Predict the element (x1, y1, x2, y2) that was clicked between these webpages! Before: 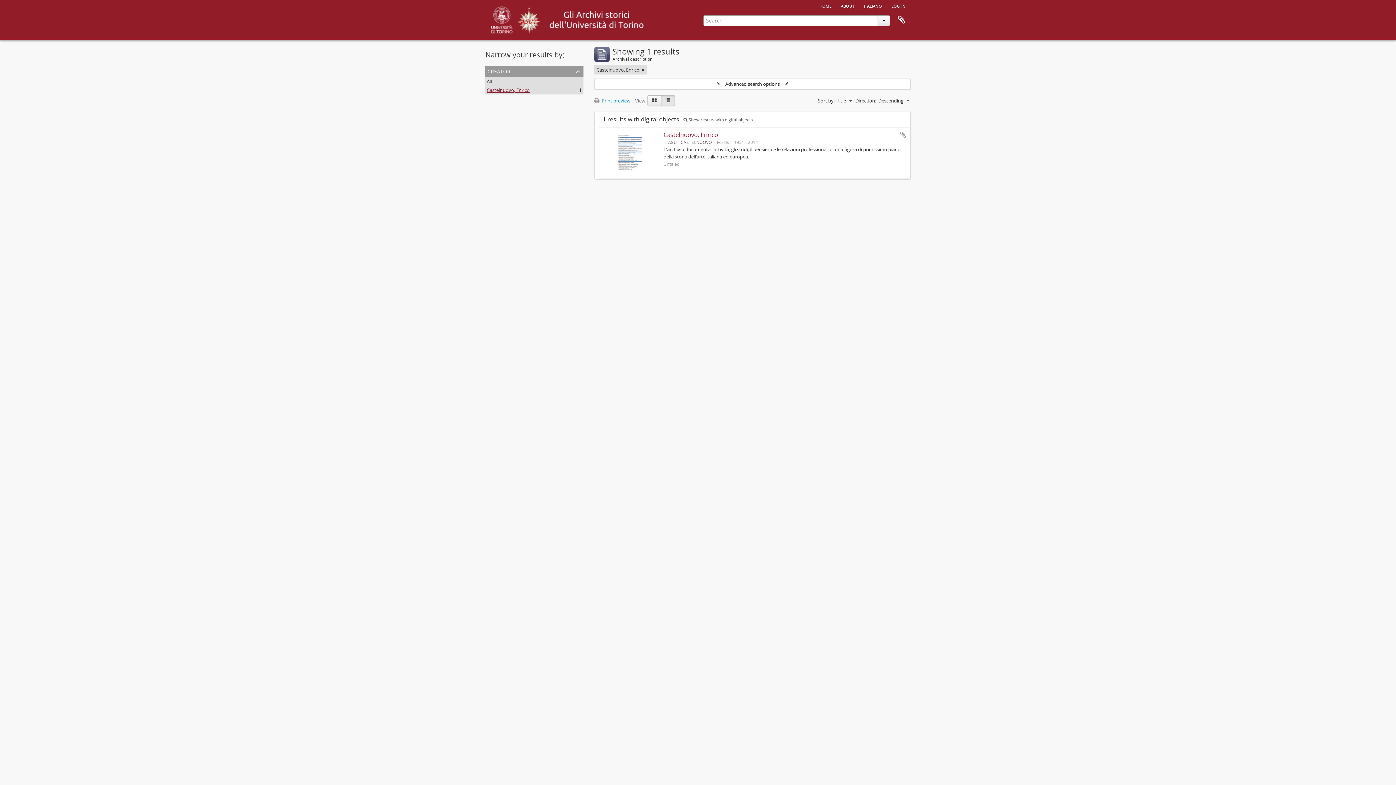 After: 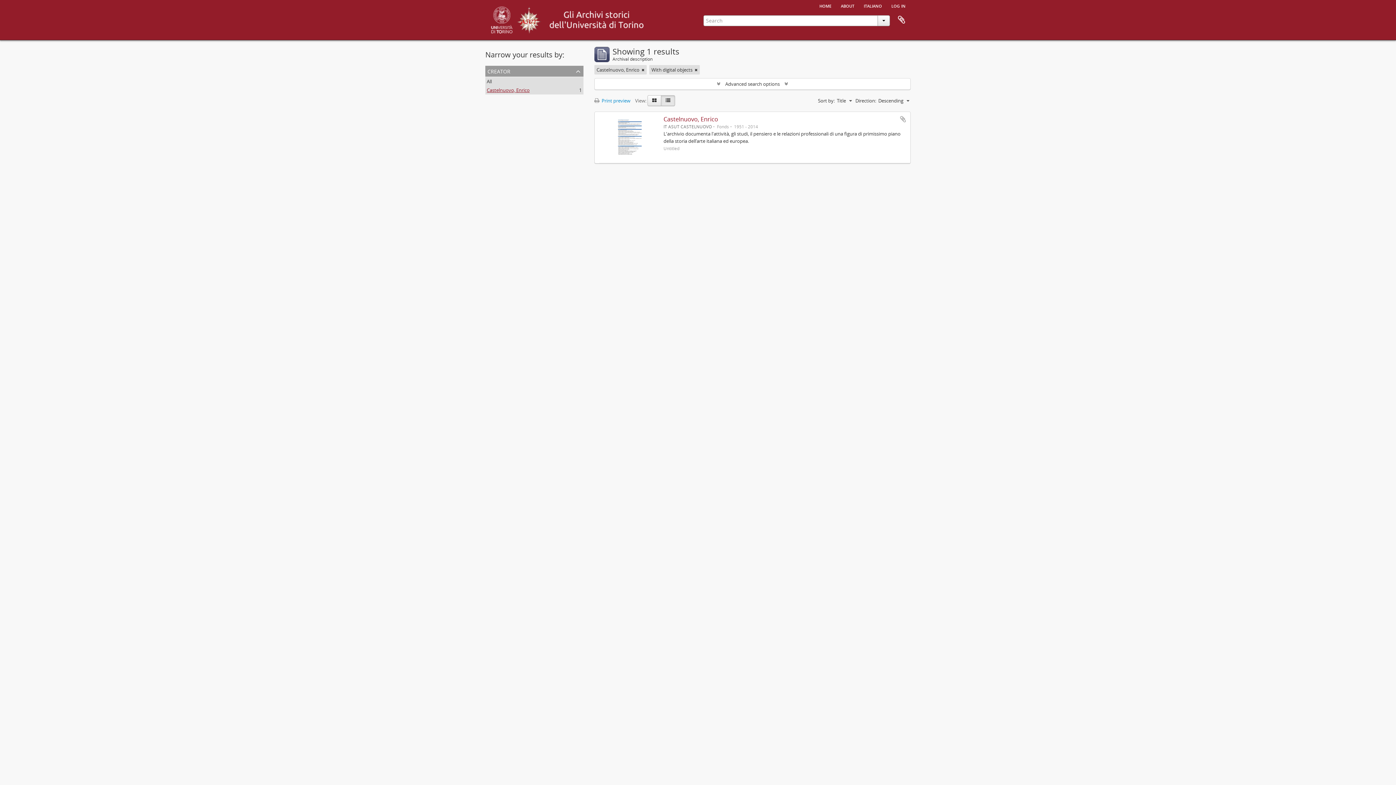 Action: label:  Show results with digital objects bbox: (683, 116, 753, 122)